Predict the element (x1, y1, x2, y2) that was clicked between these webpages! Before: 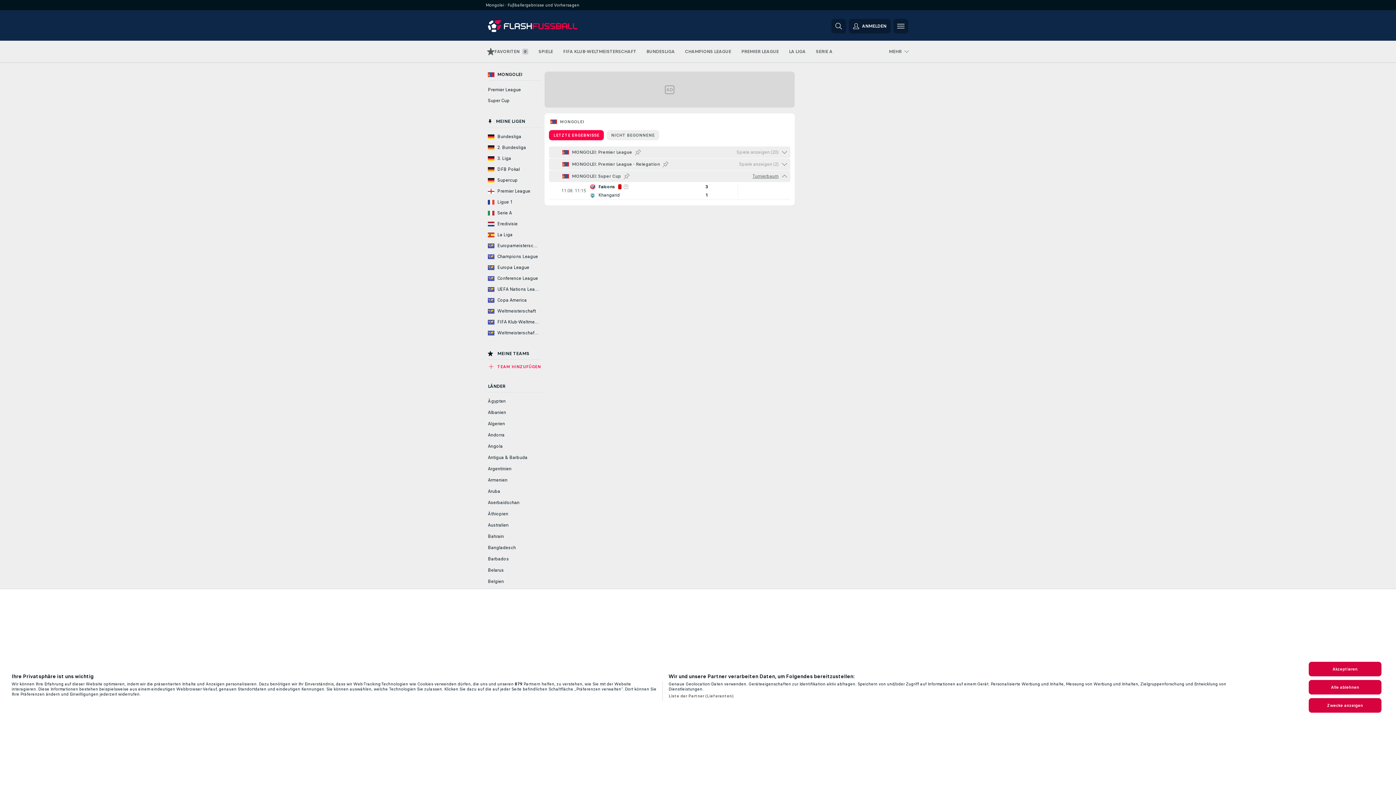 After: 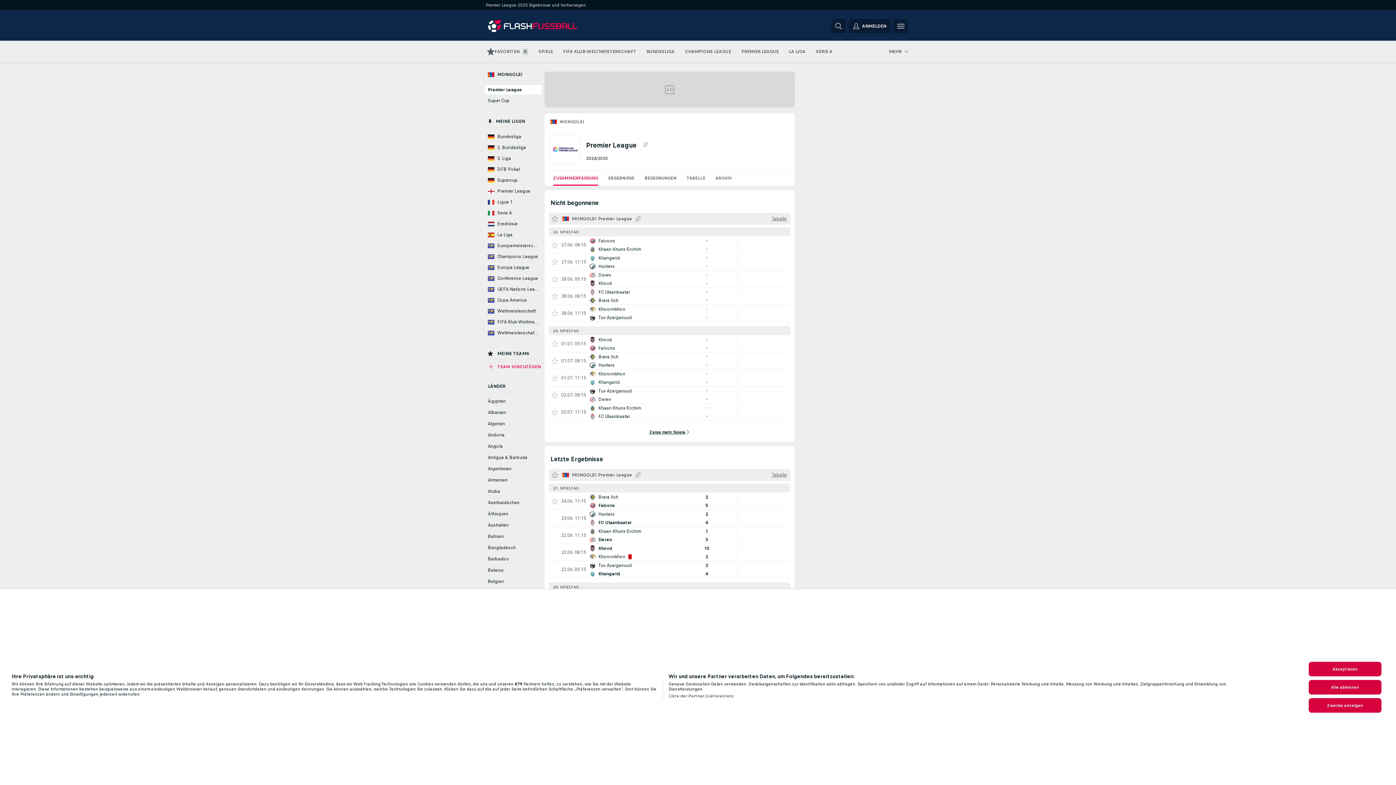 Action: label: MONGOLEI: Premier League bbox: (598, 149, 632, 155)